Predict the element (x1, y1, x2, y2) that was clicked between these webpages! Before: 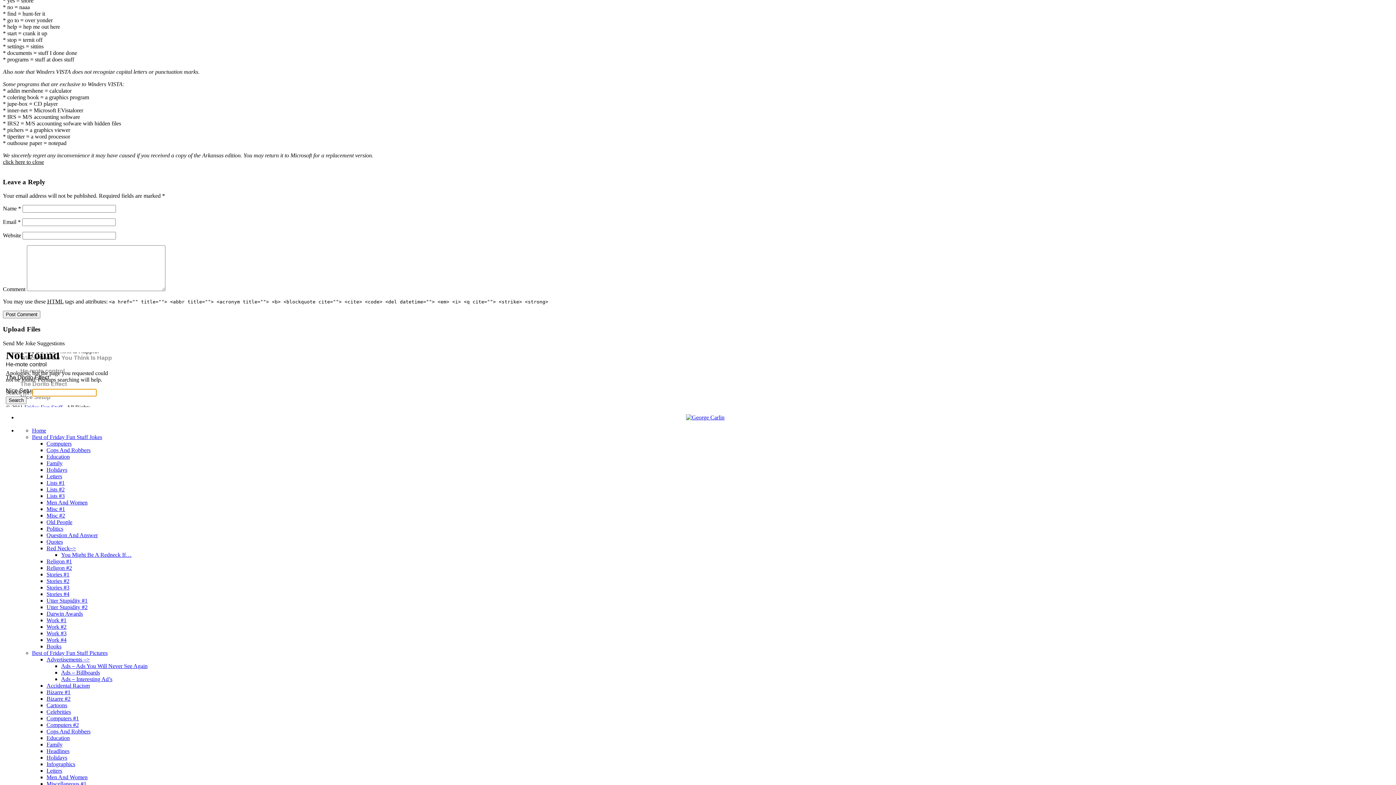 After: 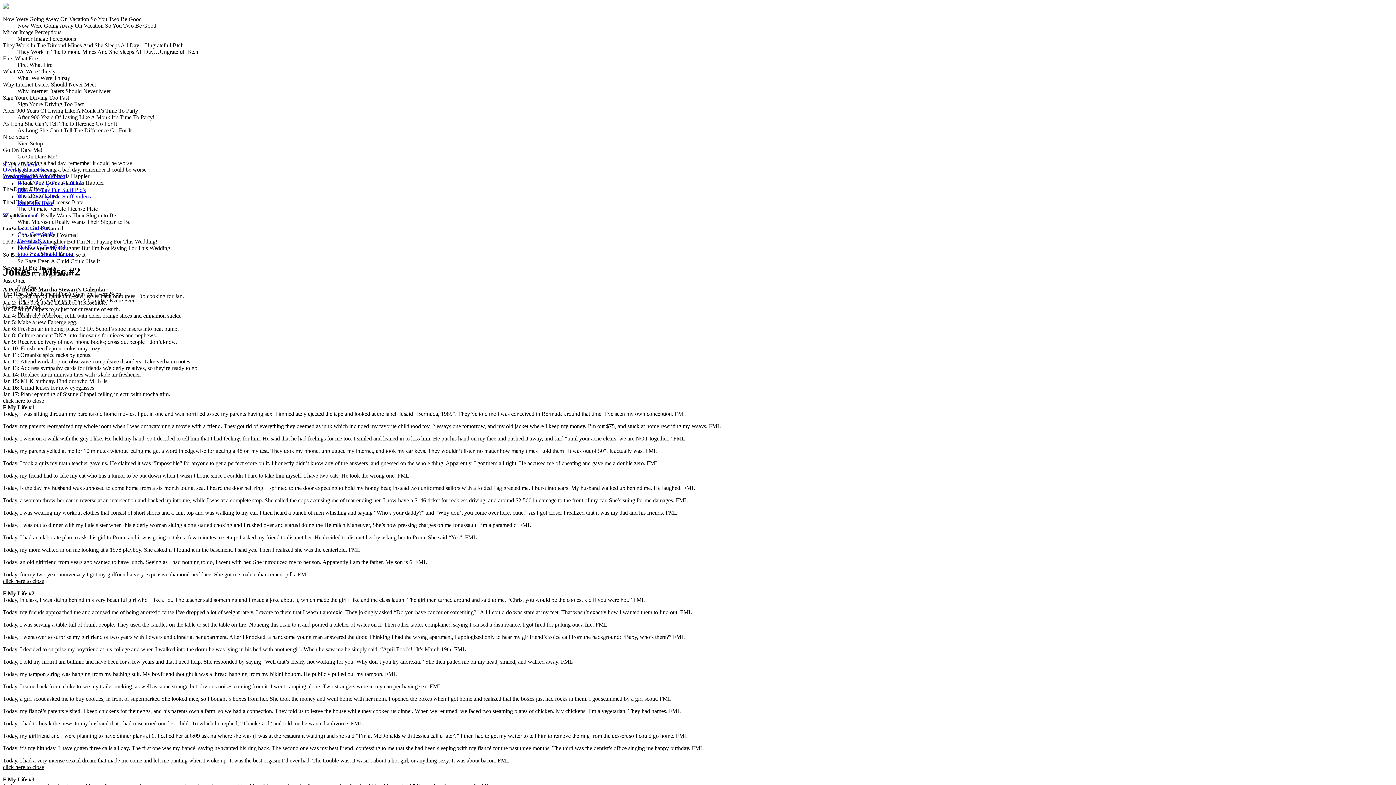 Action: label: Misc #2 bbox: (46, 512, 65, 519)